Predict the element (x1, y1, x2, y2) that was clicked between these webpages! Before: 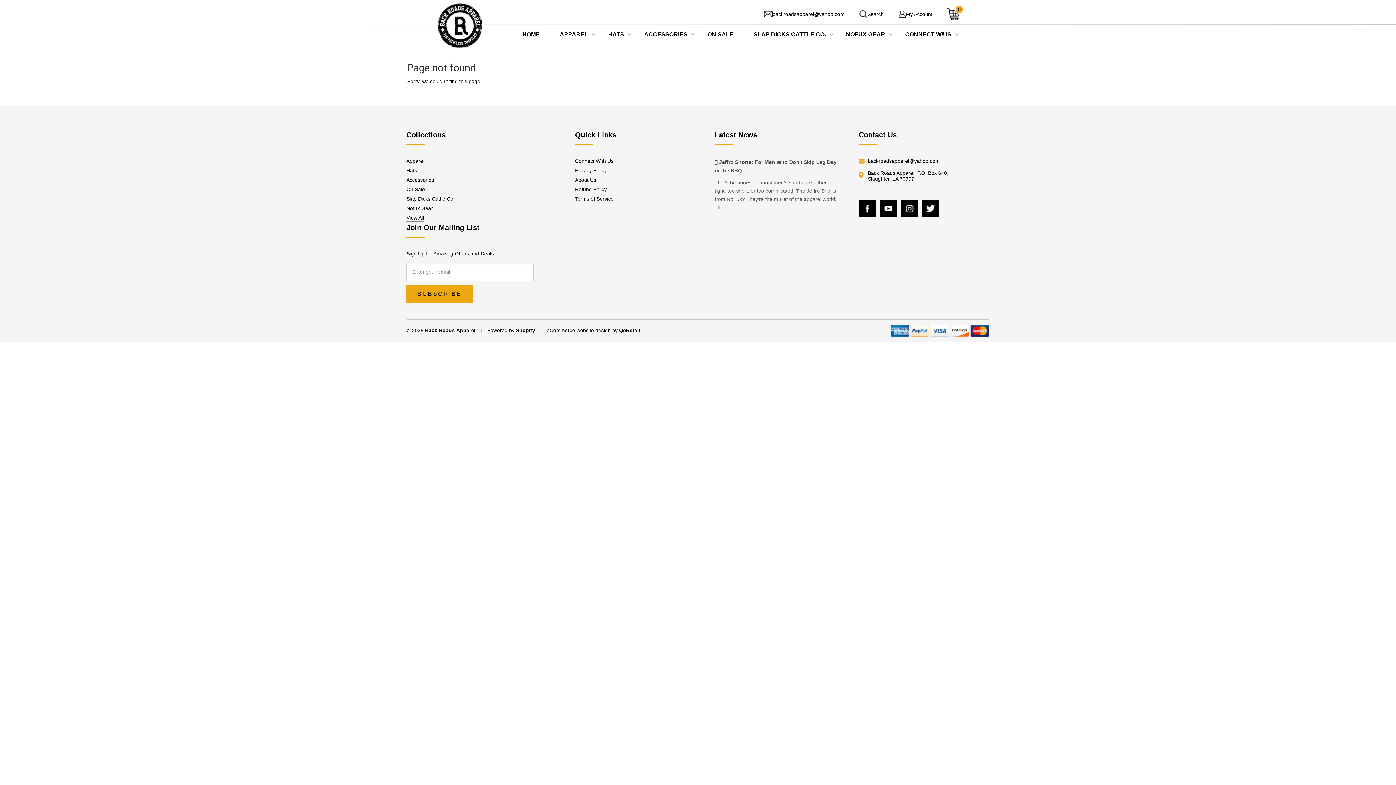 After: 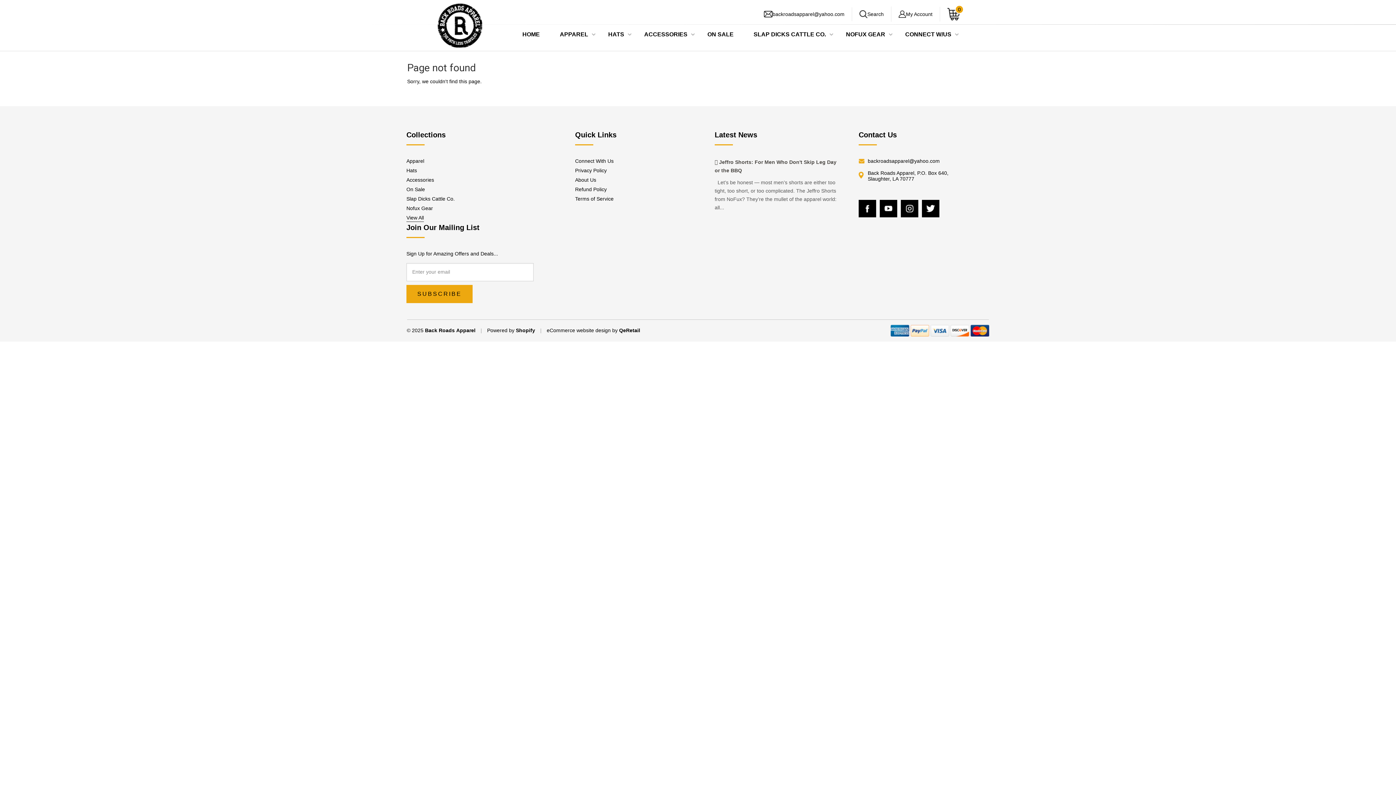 Action: bbox: (868, 158, 940, 163) label: backroadsapparel@yahoo.com